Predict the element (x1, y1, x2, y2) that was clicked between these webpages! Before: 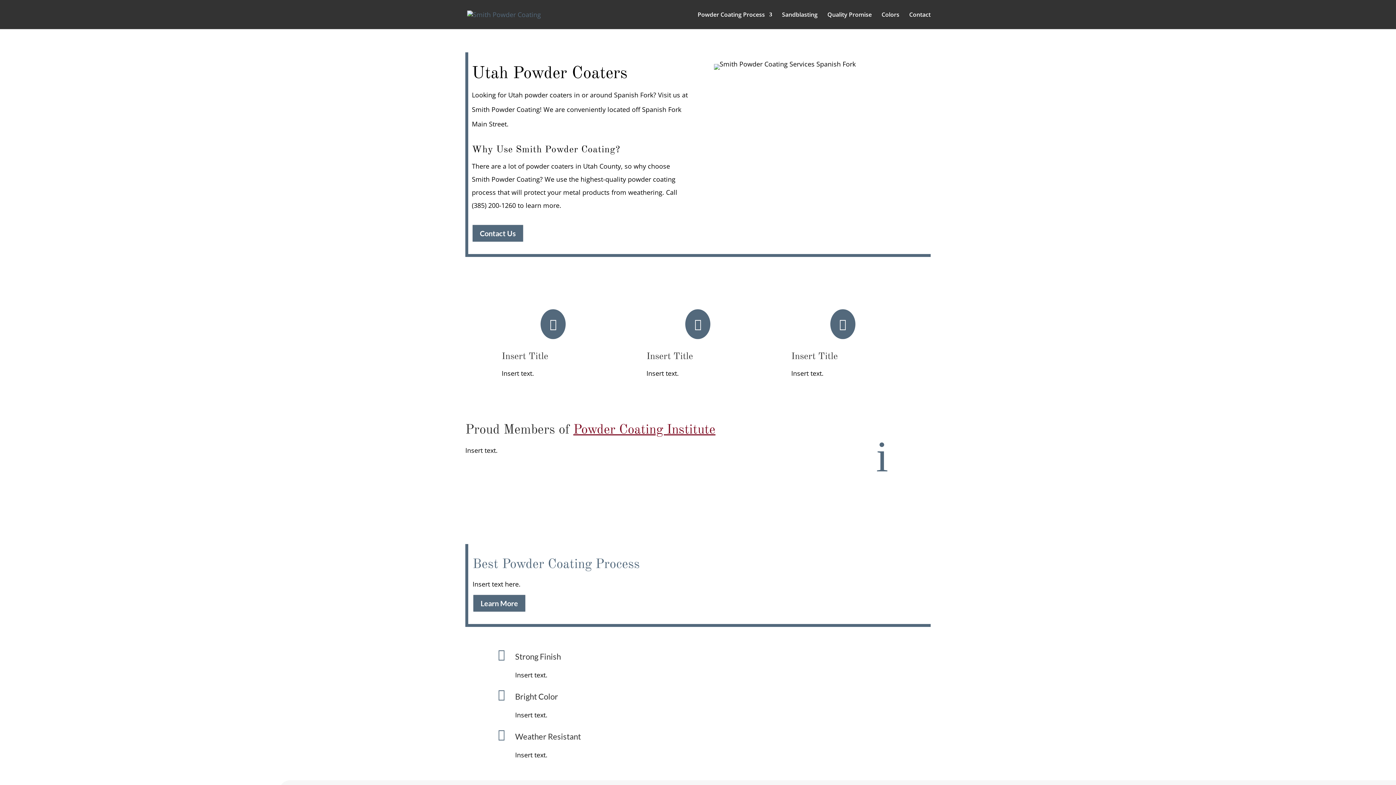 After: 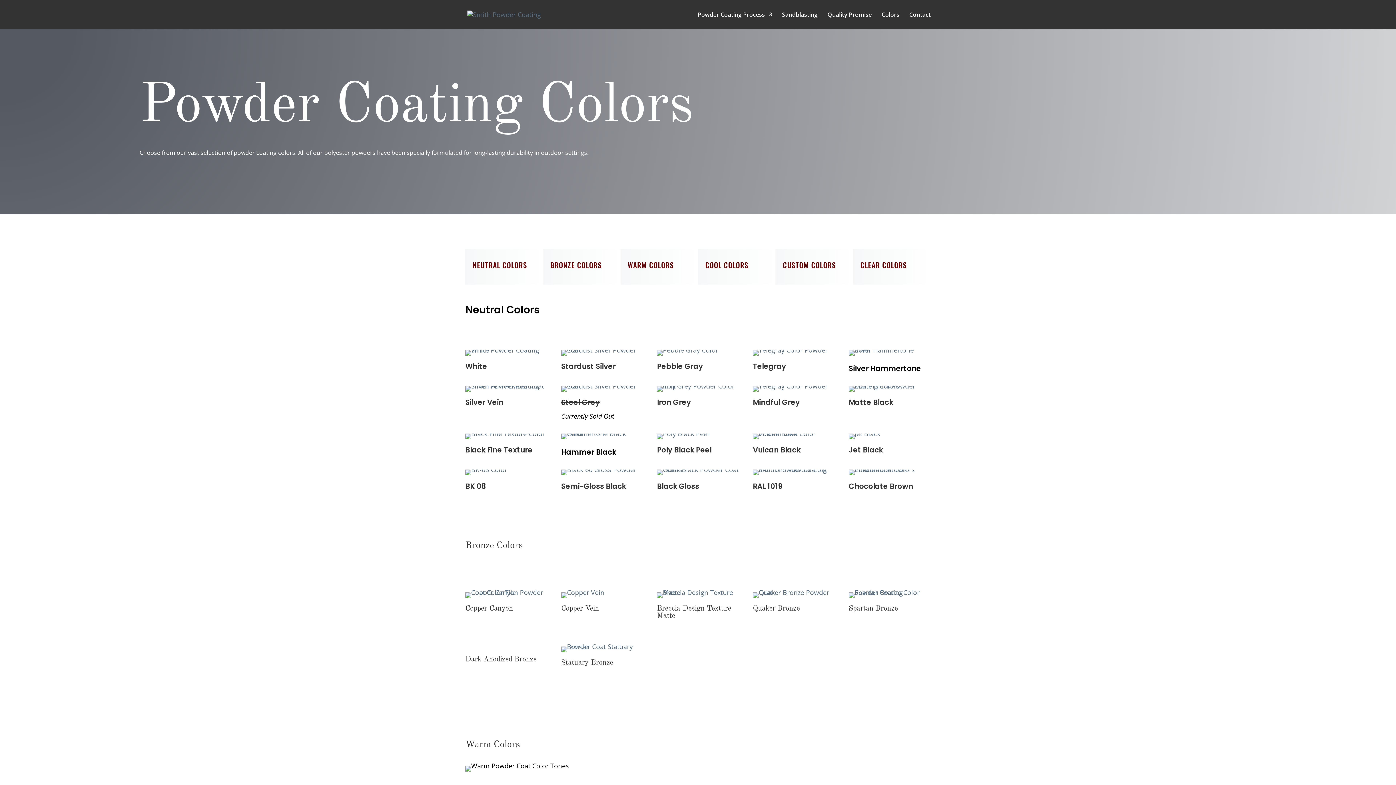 Action: bbox: (881, 12, 899, 29) label: Colors